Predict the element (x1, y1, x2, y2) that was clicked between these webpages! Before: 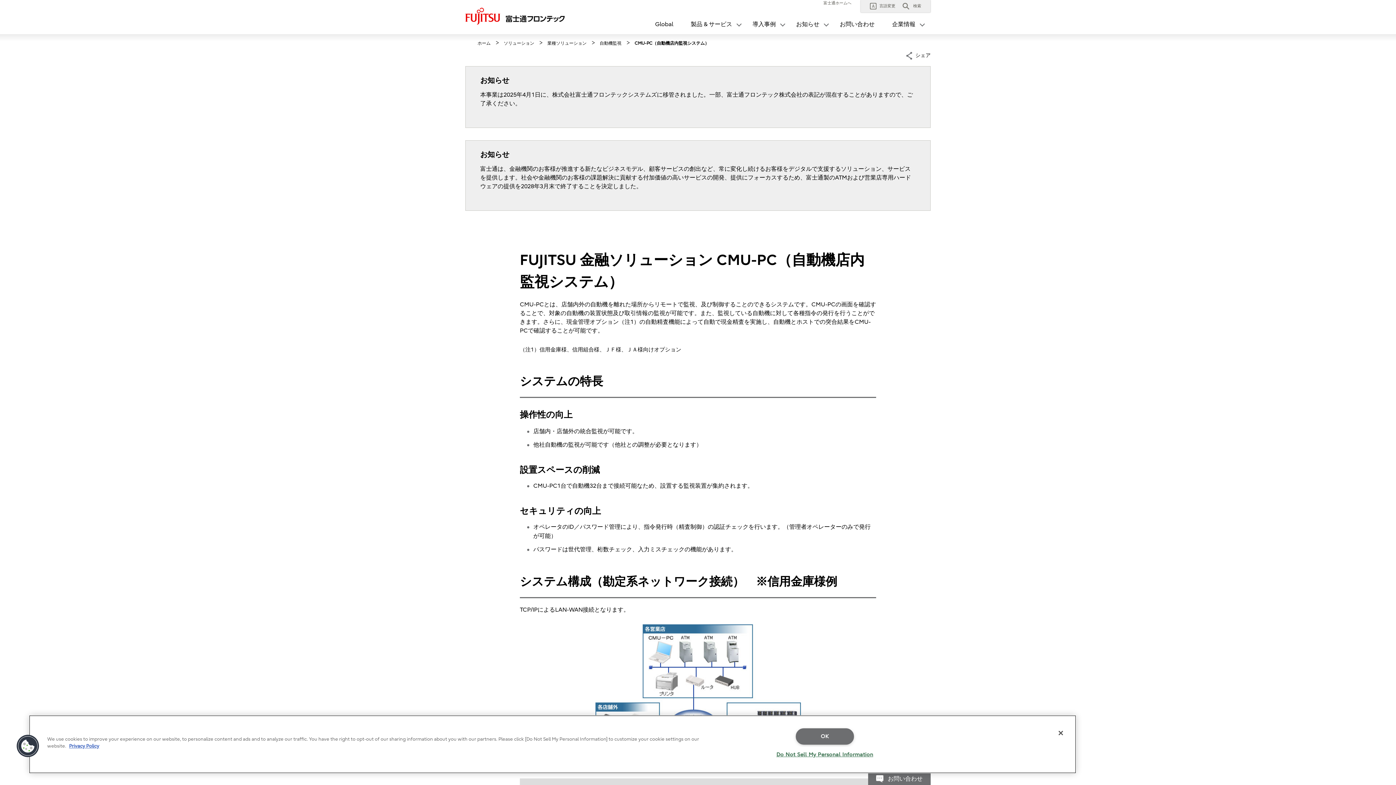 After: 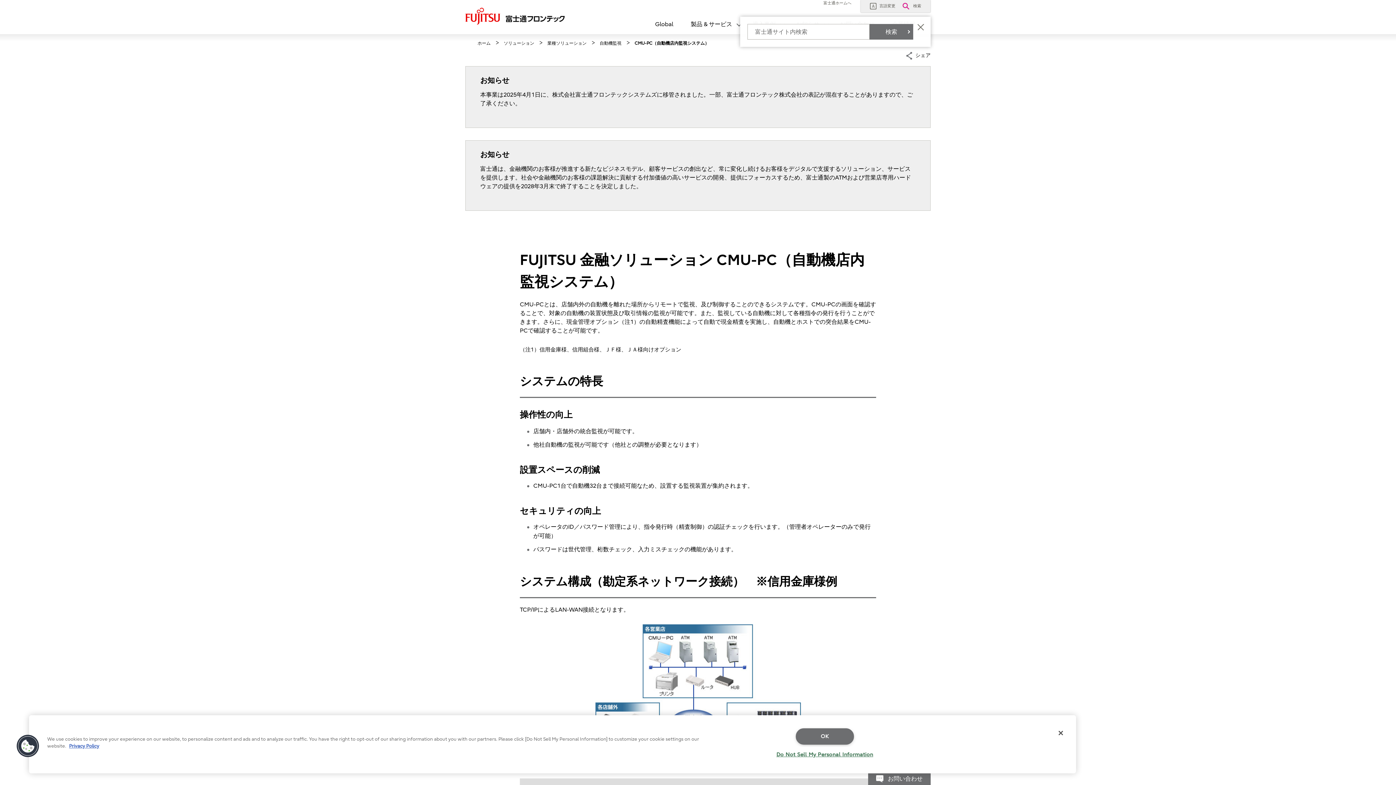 Action: bbox: (902, 2, 921, 9) label:  検索
開く